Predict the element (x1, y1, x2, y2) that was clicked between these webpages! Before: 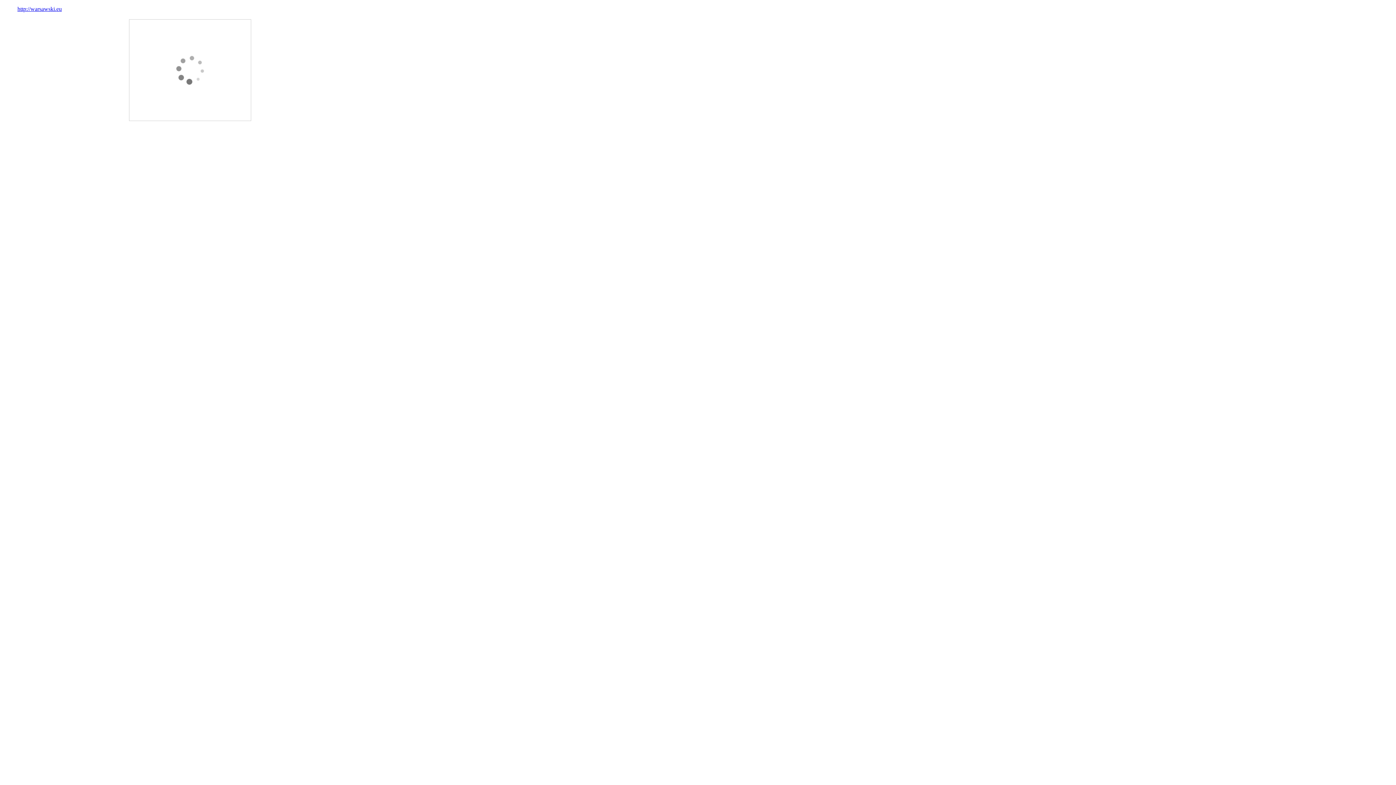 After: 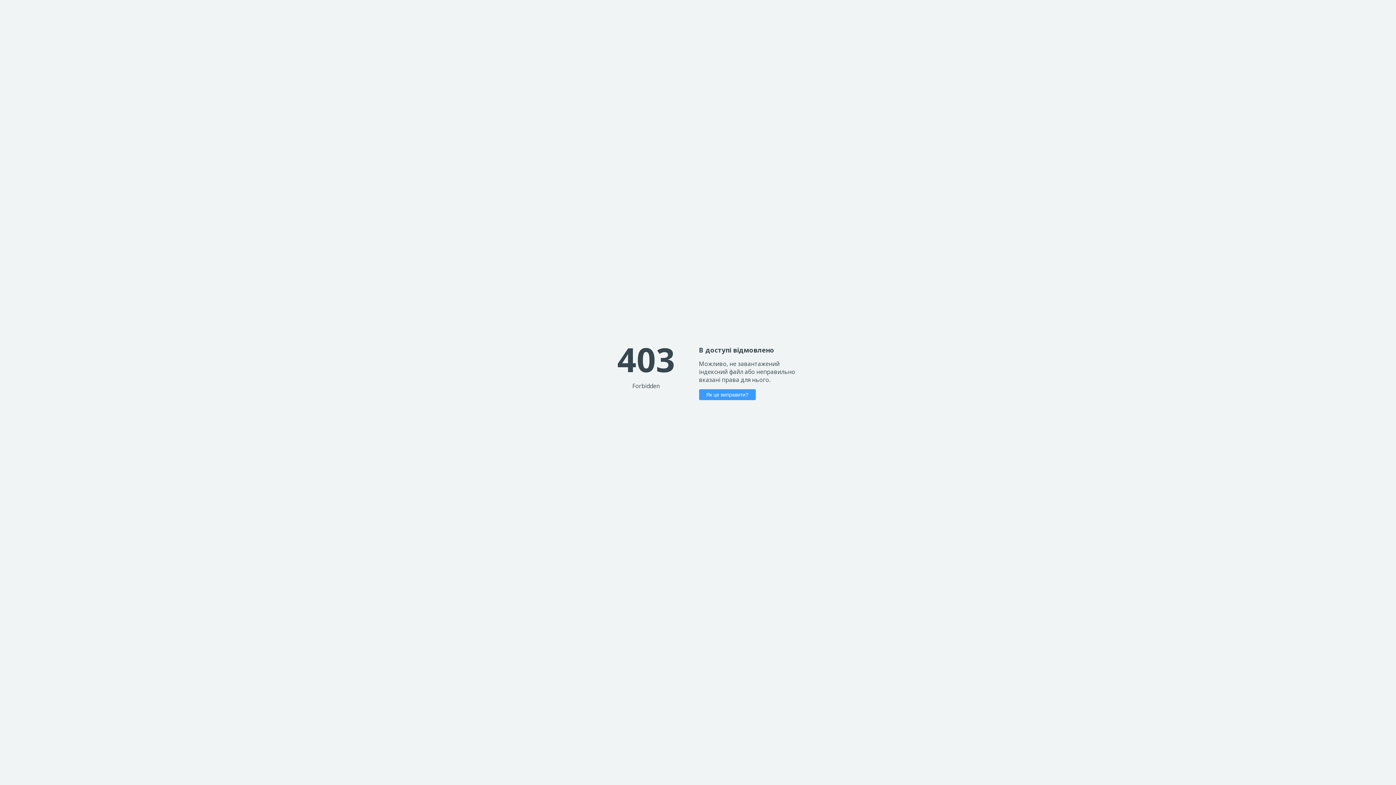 Action: label: http://warsawski.eu bbox: (17, 5, 61, 12)